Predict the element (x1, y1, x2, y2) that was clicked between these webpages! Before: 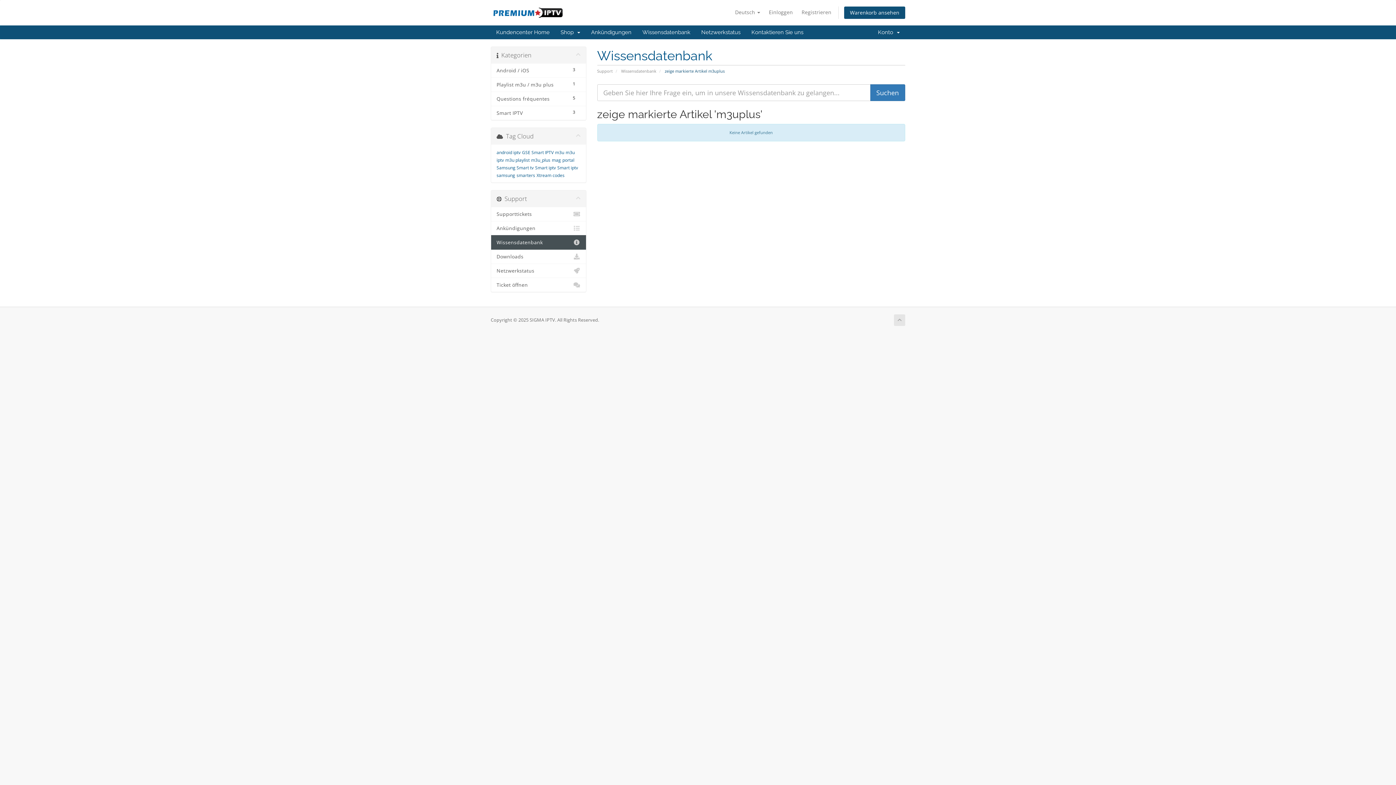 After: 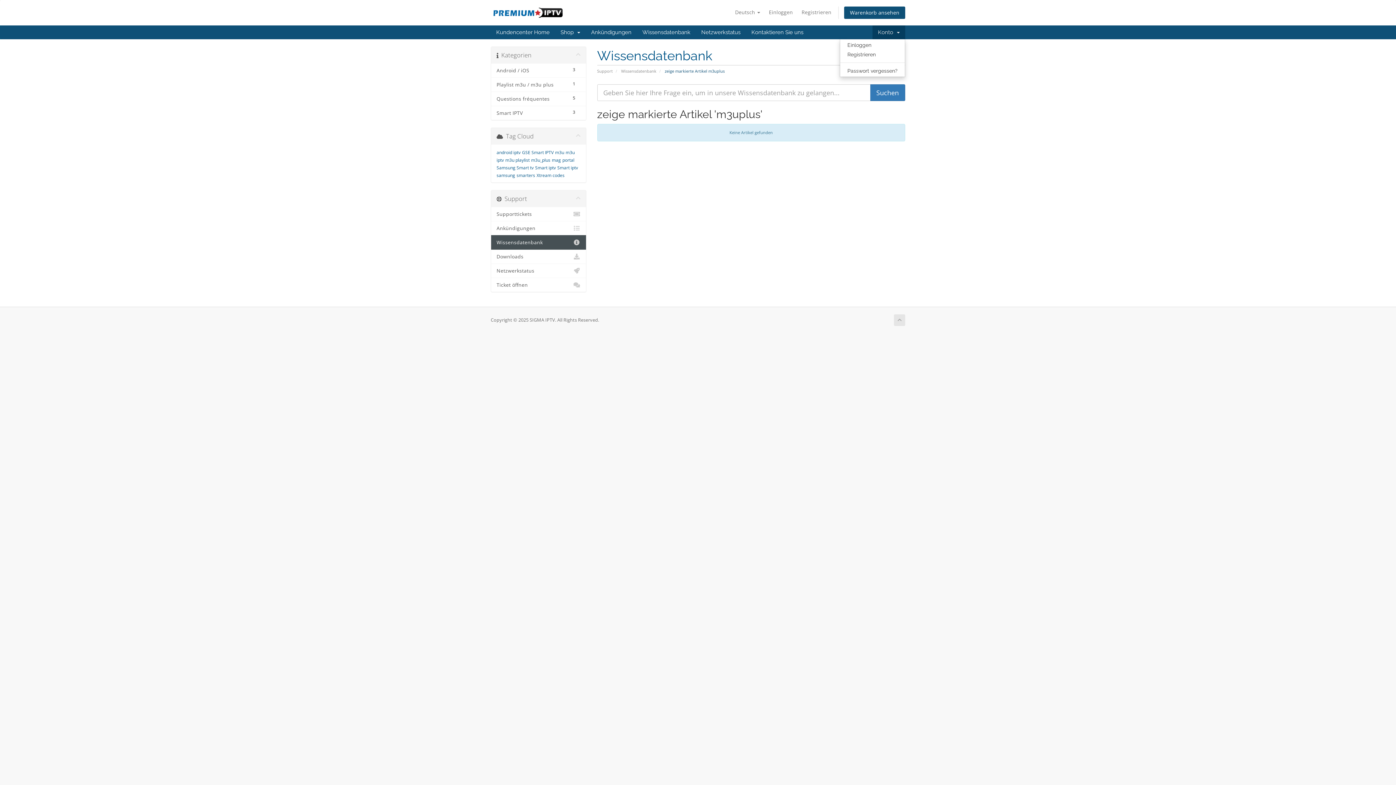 Action: label: Konto   bbox: (872, 25, 905, 39)